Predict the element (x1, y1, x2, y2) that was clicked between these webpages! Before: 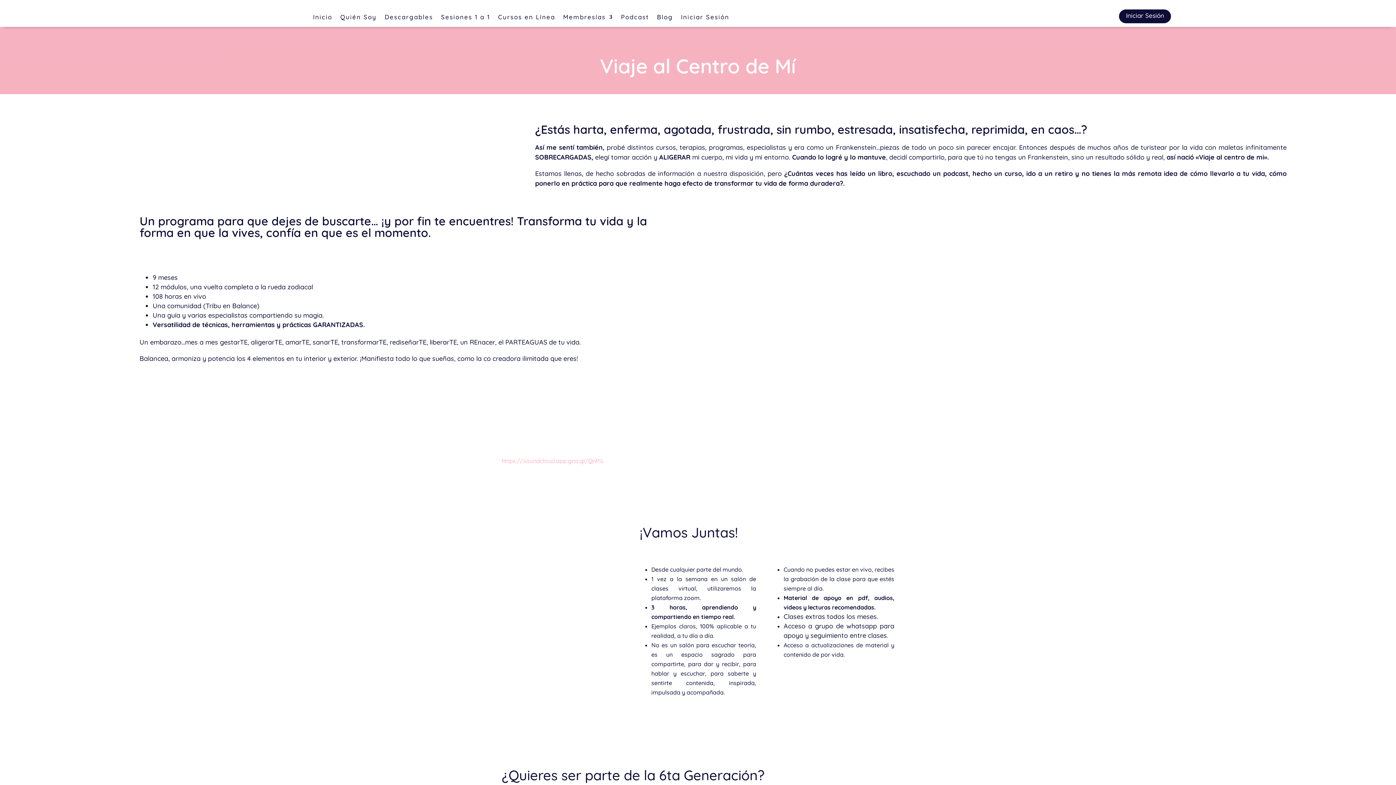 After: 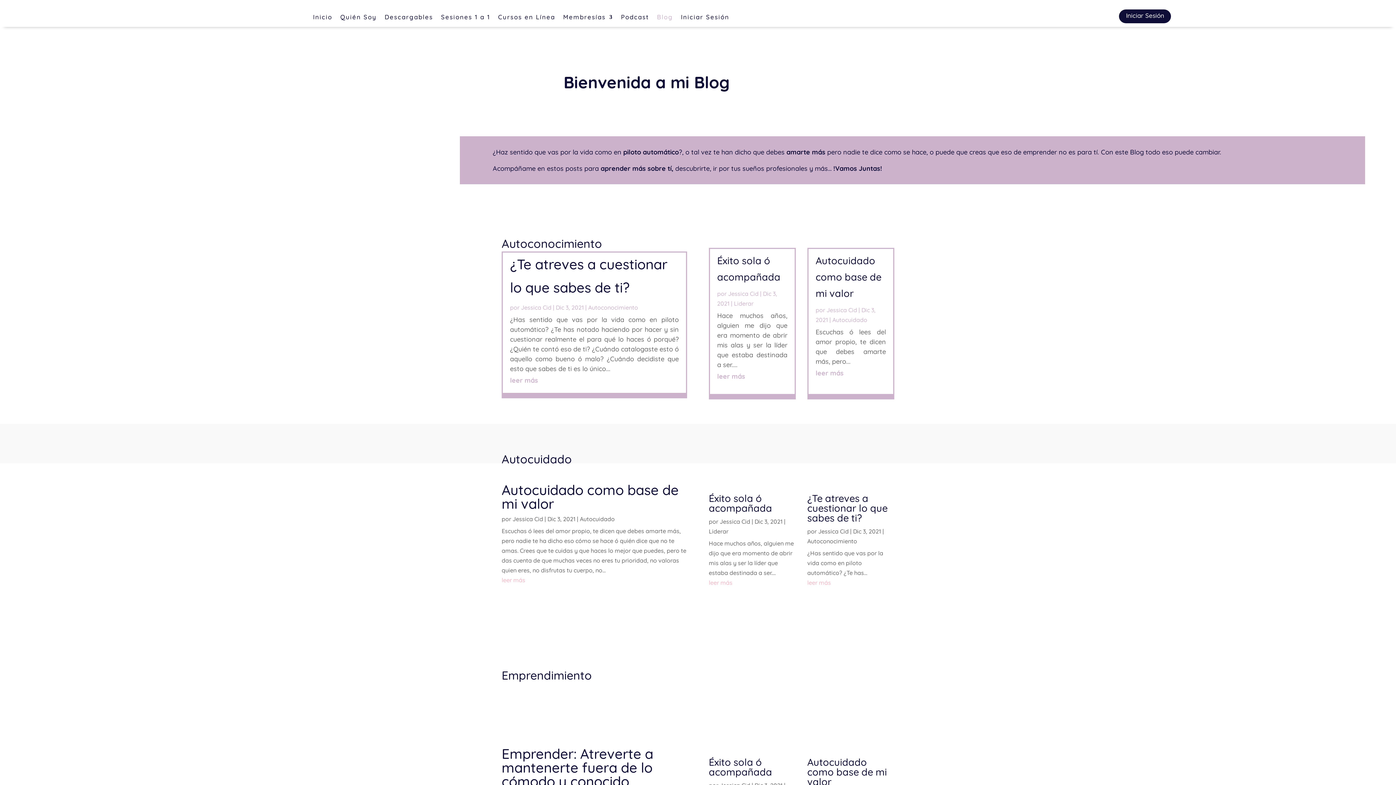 Action: label: Blog bbox: (657, 14, 673, 22)